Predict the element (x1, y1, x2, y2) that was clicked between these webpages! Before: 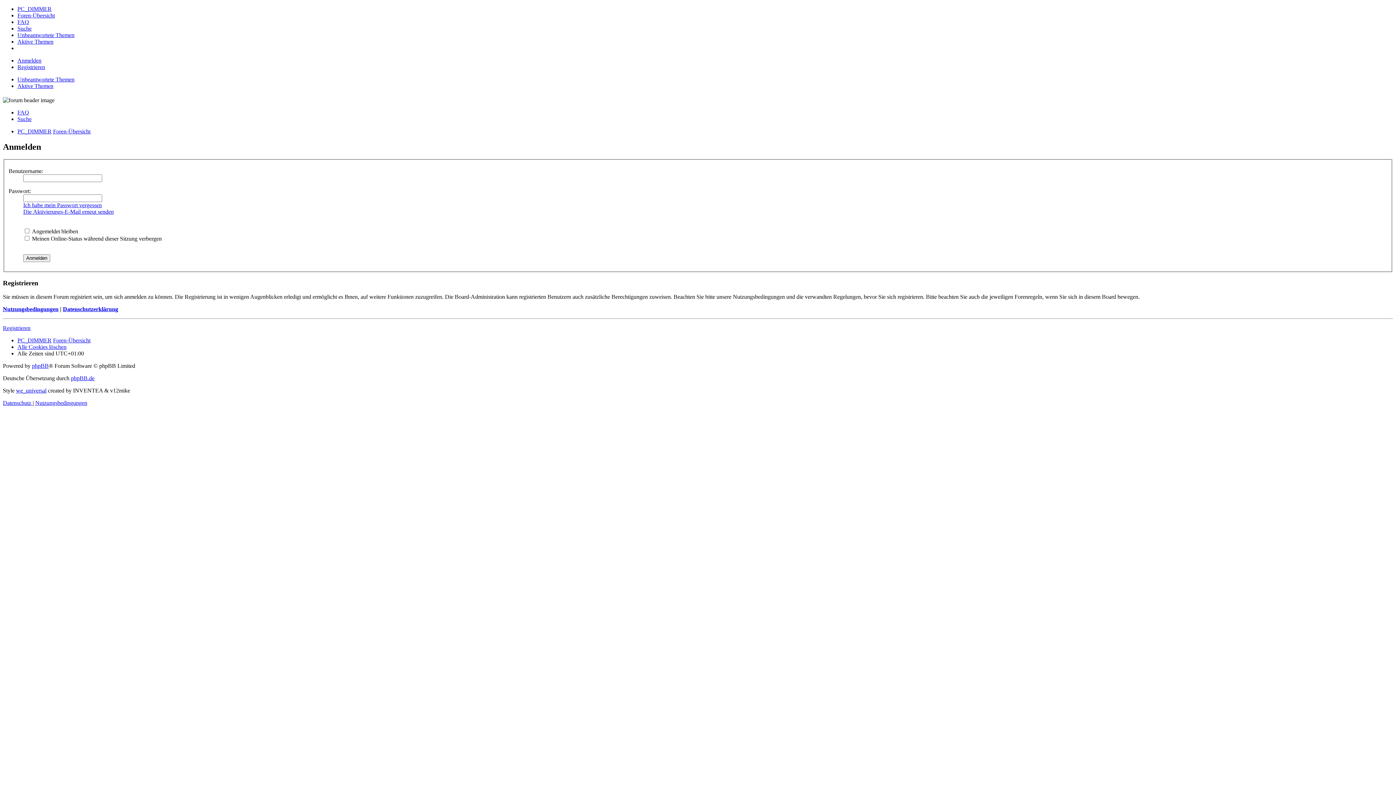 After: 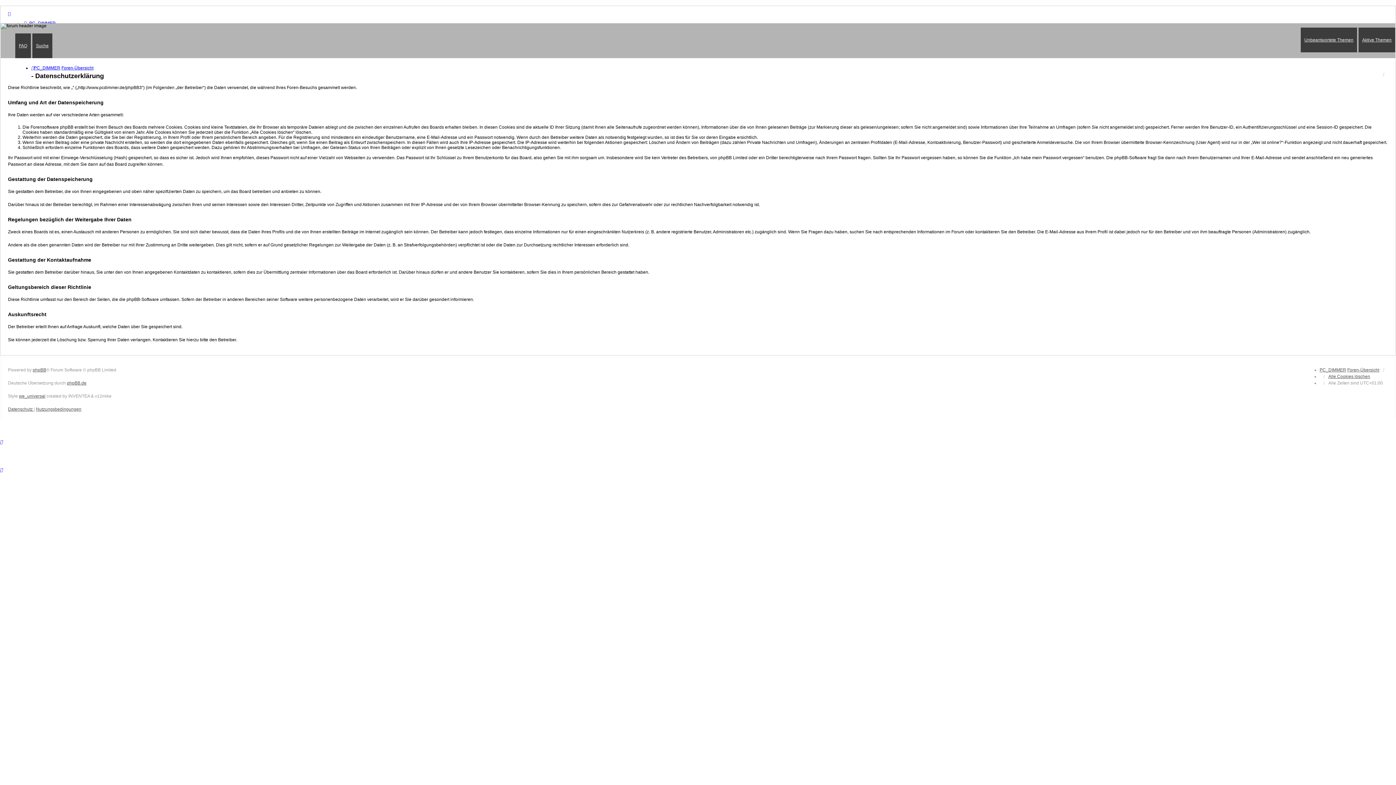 Action: bbox: (2, 400, 32, 406) label: Datenschutz 